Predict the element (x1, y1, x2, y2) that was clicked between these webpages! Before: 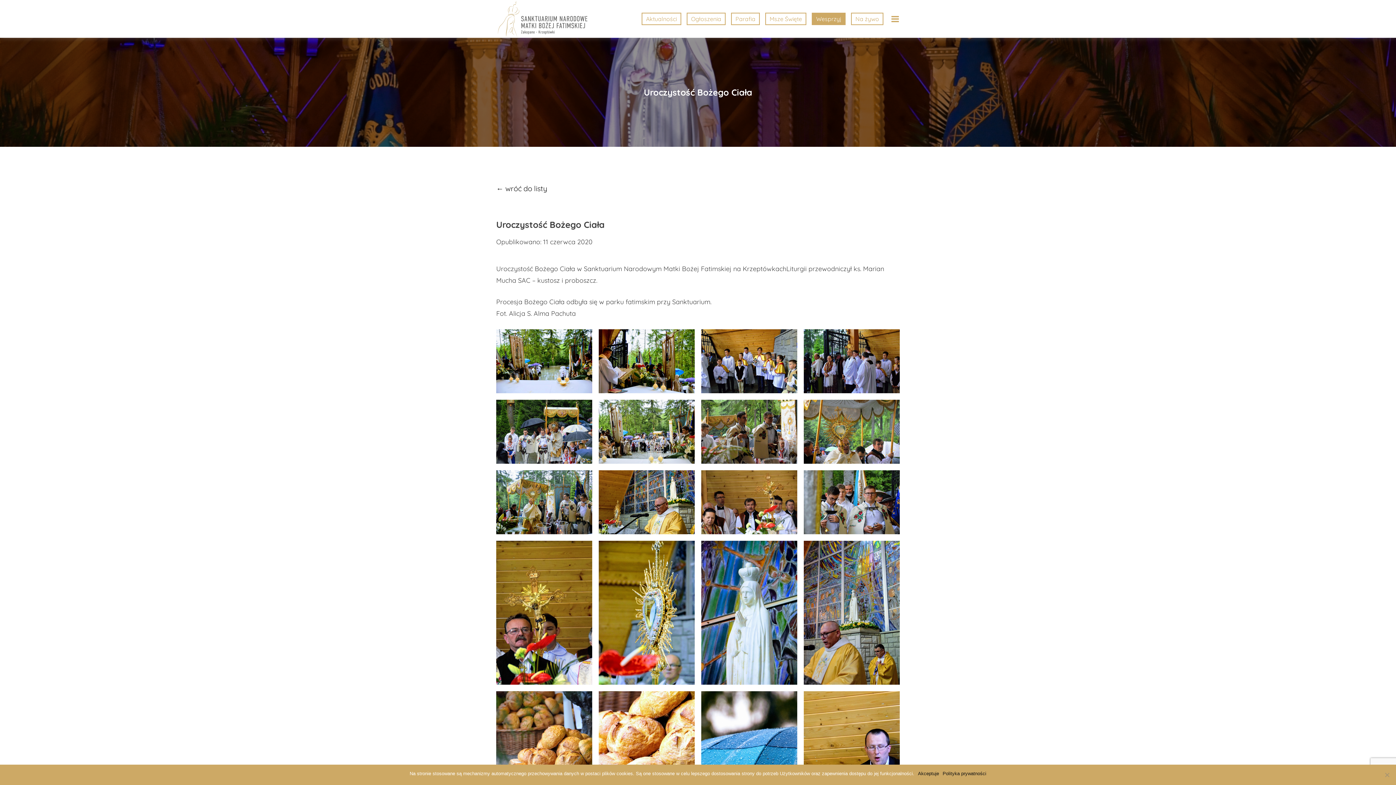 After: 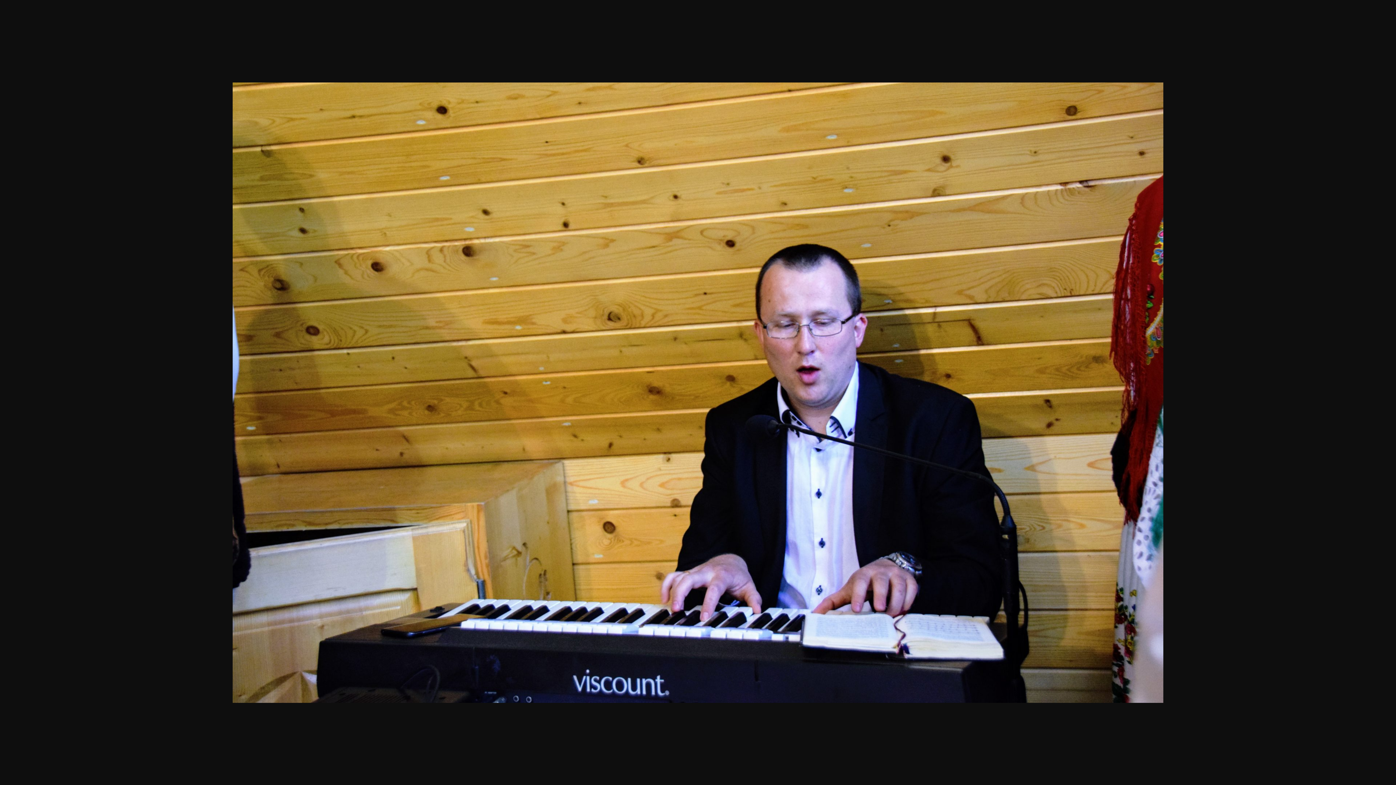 Action: bbox: (804, 691, 900, 835)